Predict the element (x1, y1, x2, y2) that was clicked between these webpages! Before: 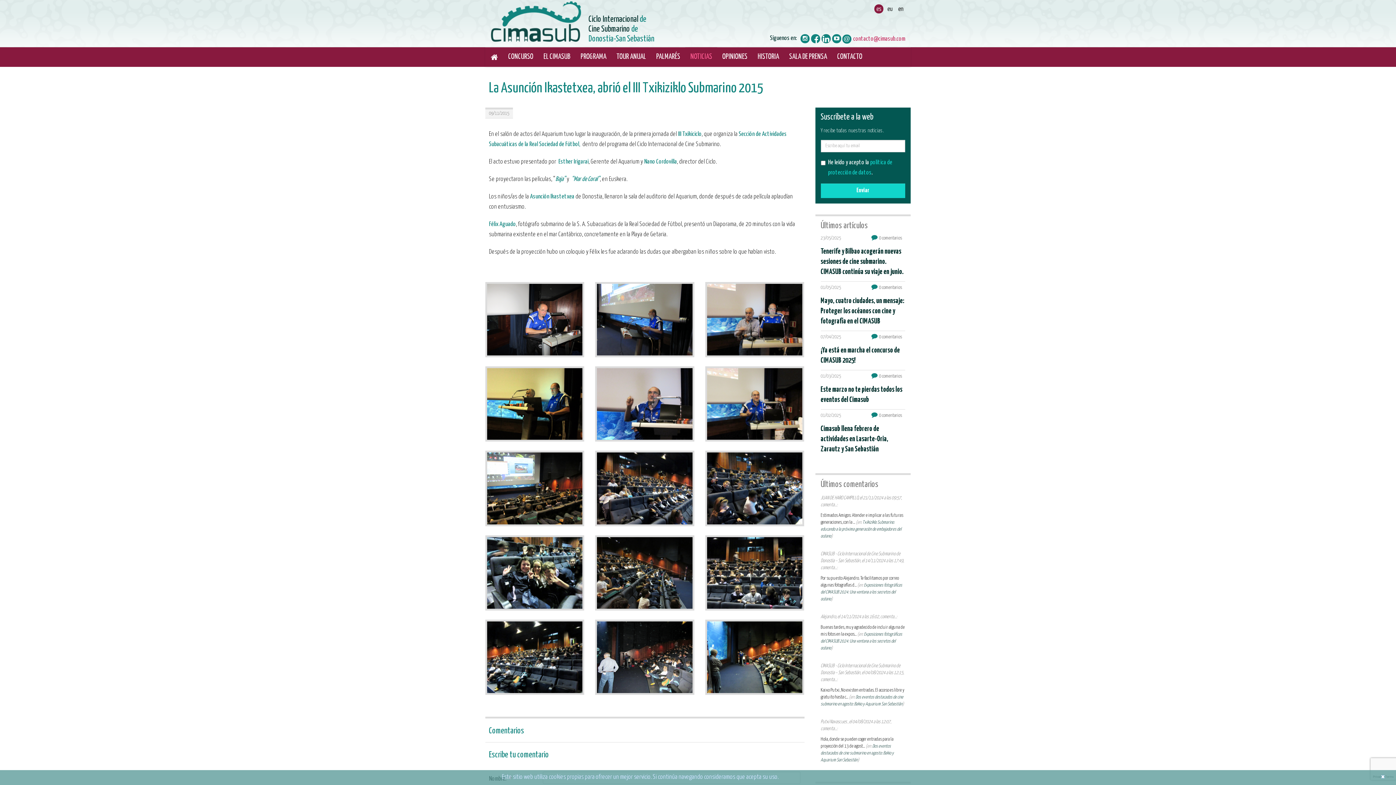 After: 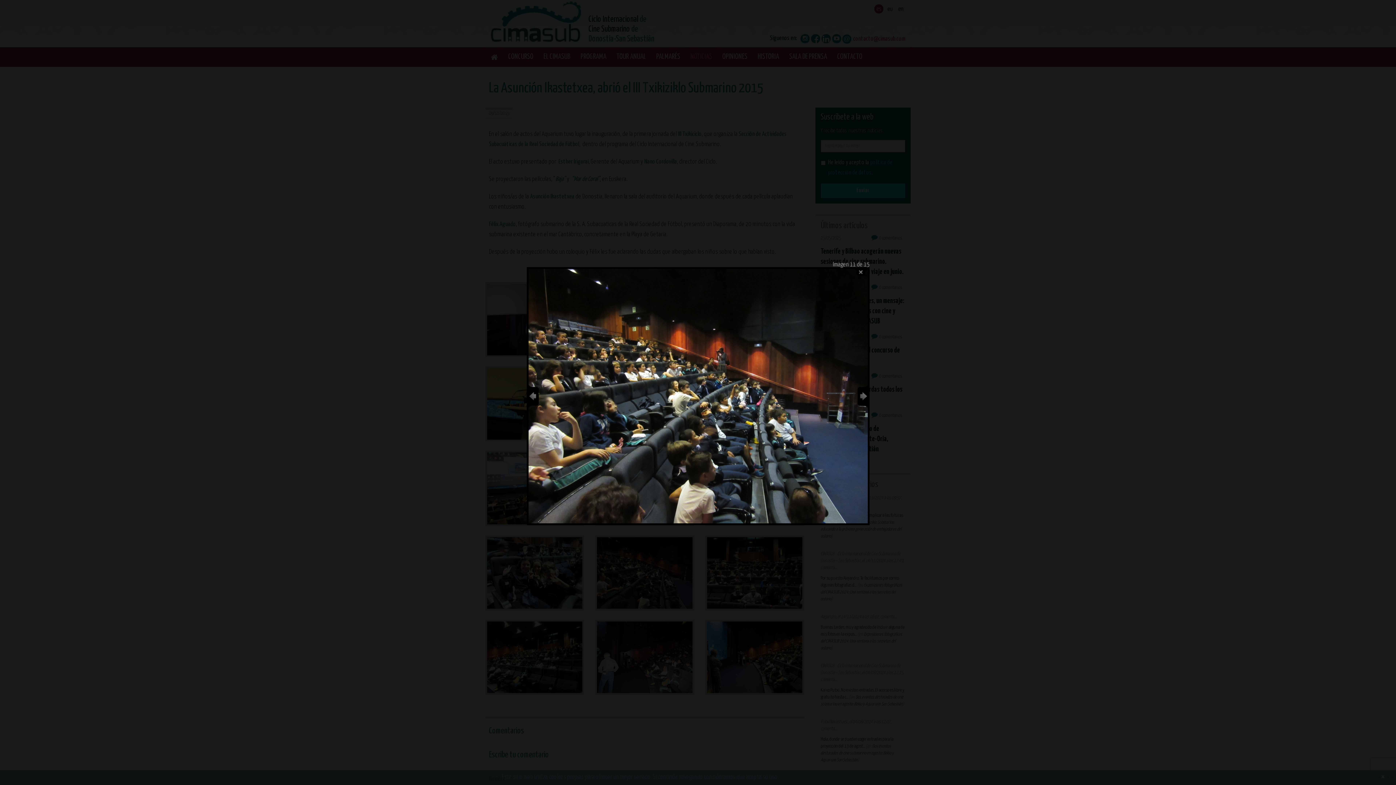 Action: bbox: (595, 535, 694, 610)